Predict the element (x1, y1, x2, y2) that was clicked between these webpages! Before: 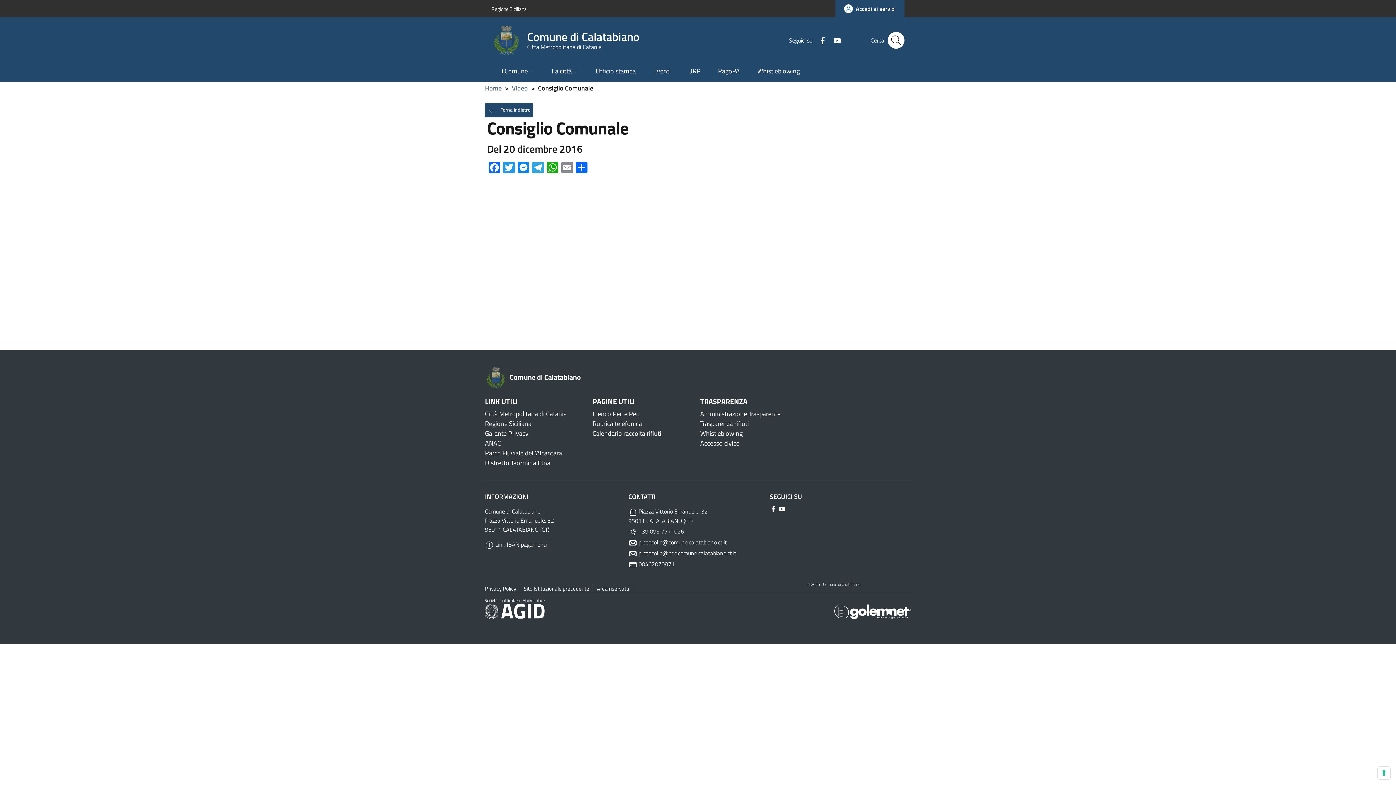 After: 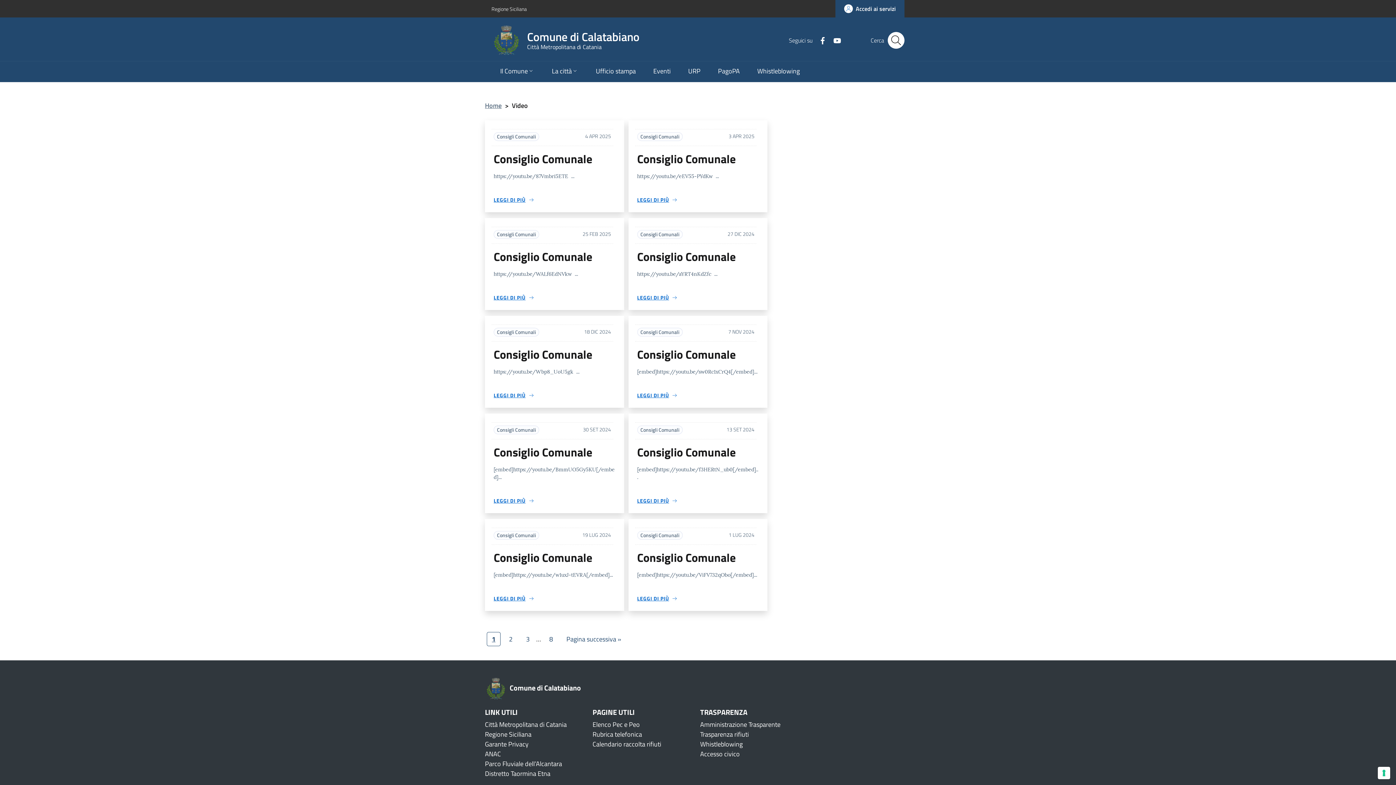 Action: label: Video bbox: (512, 83, 528, 93)